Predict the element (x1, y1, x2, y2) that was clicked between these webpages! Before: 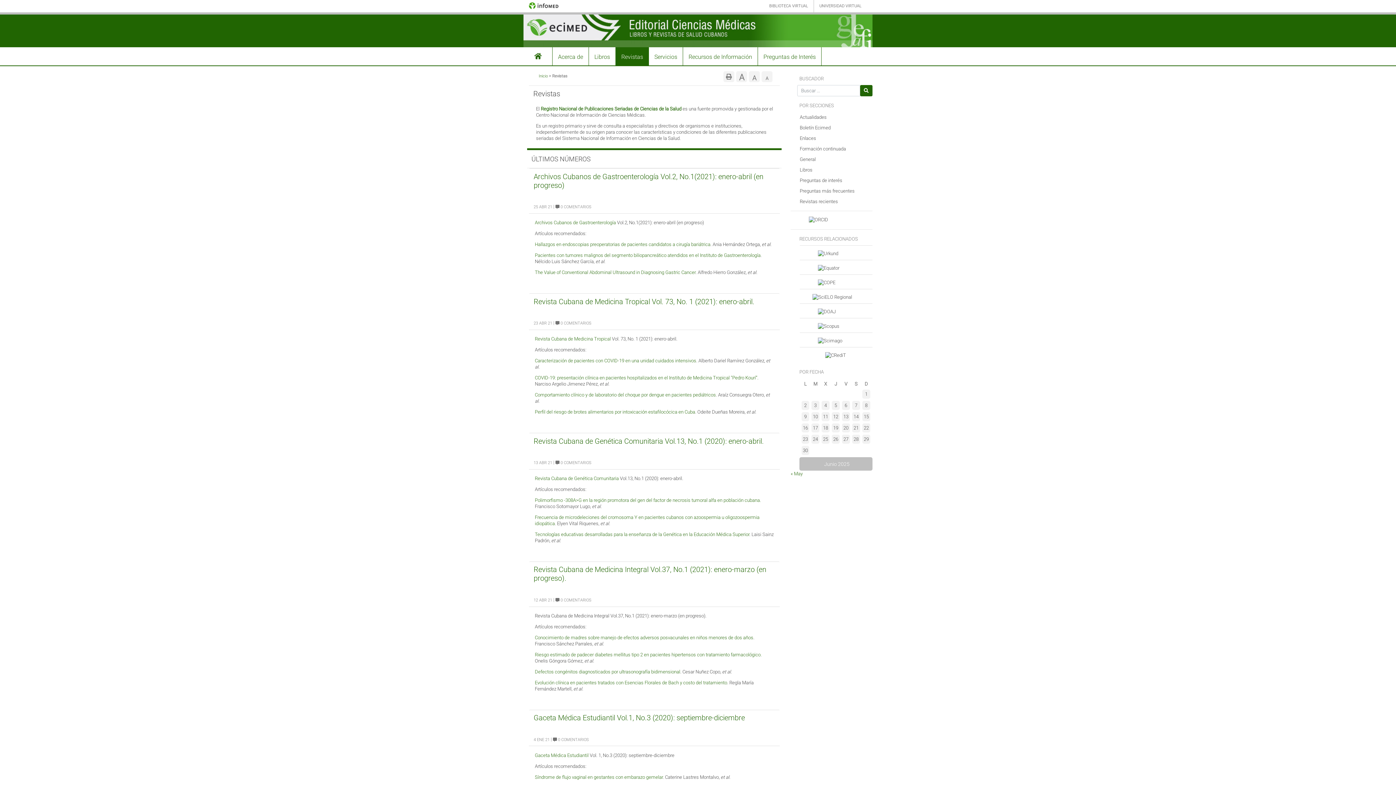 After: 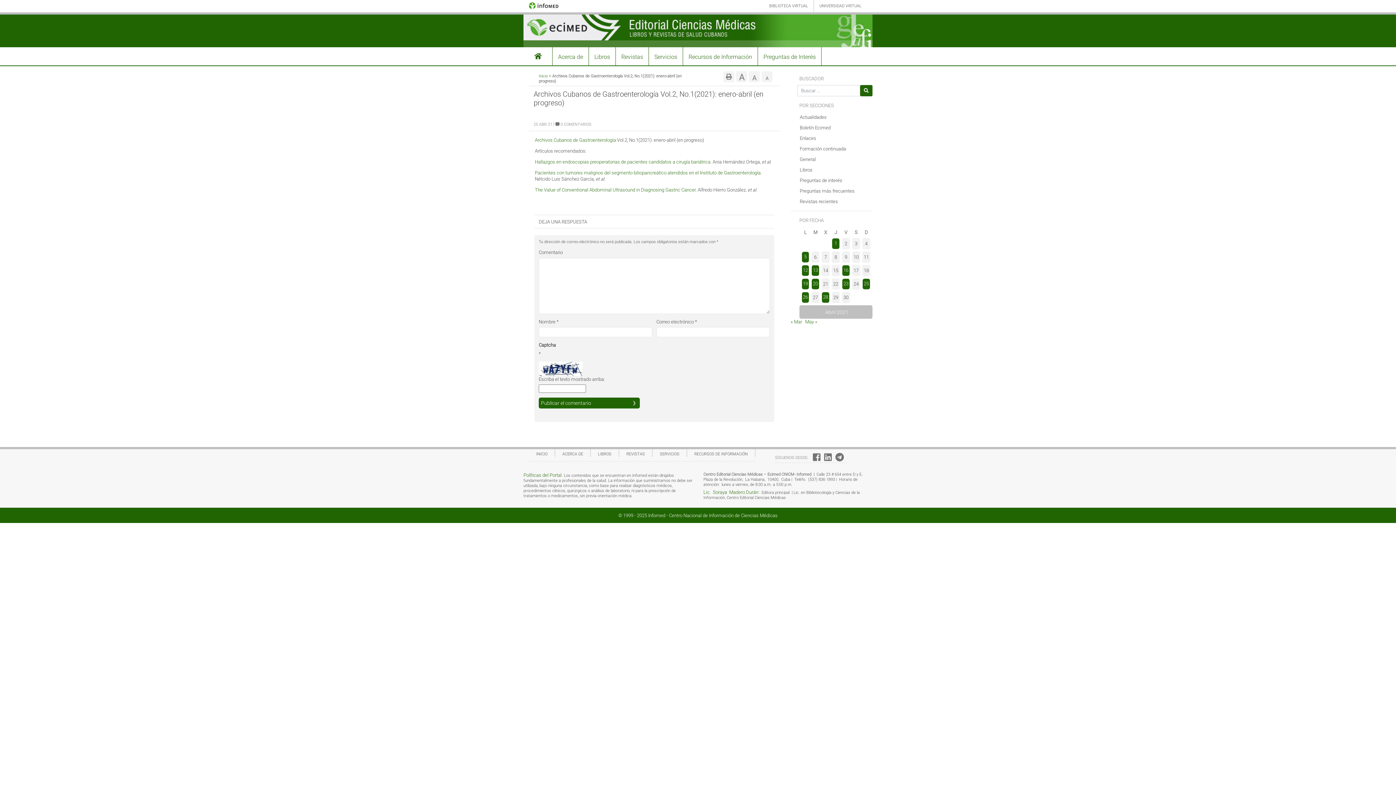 Action: label:  0 COMENTARIOS bbox: (555, 204, 591, 209)